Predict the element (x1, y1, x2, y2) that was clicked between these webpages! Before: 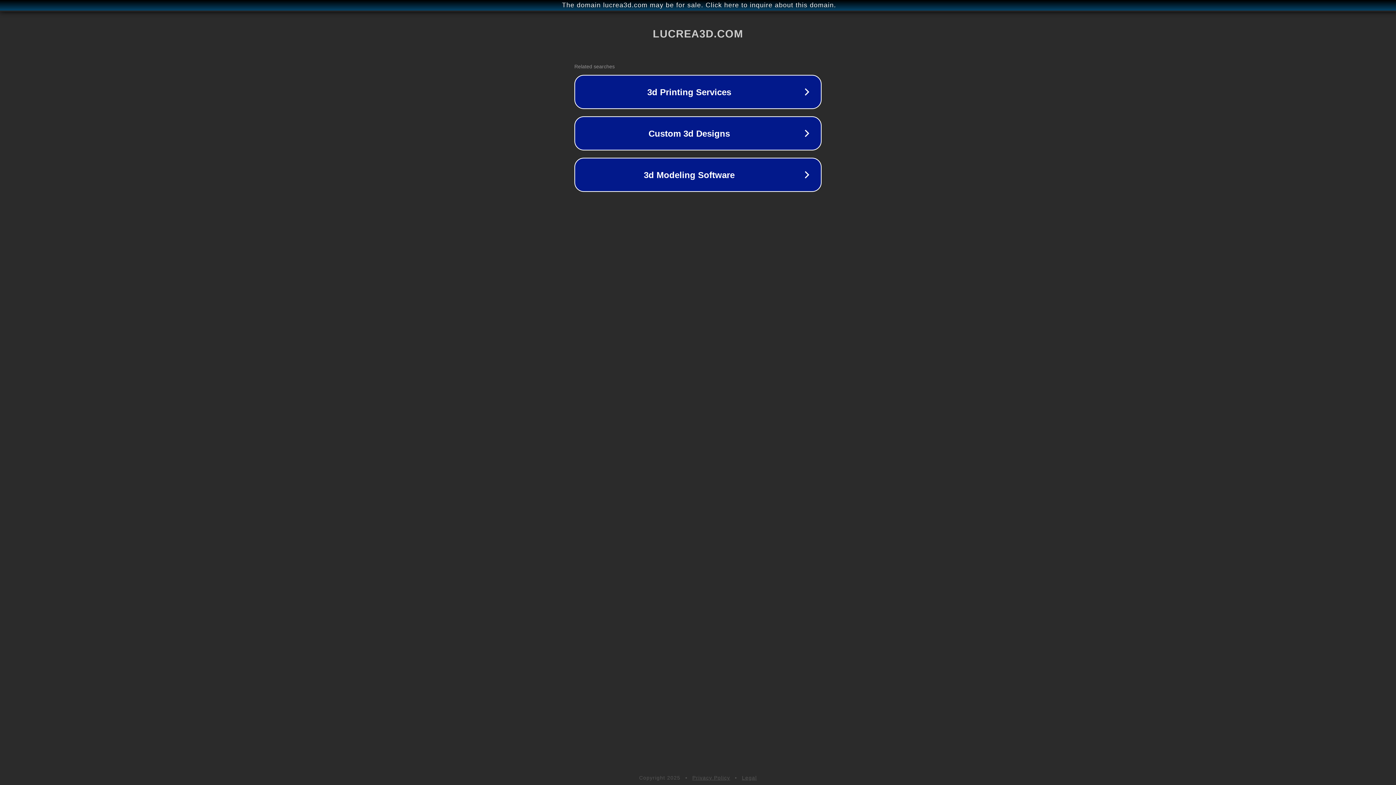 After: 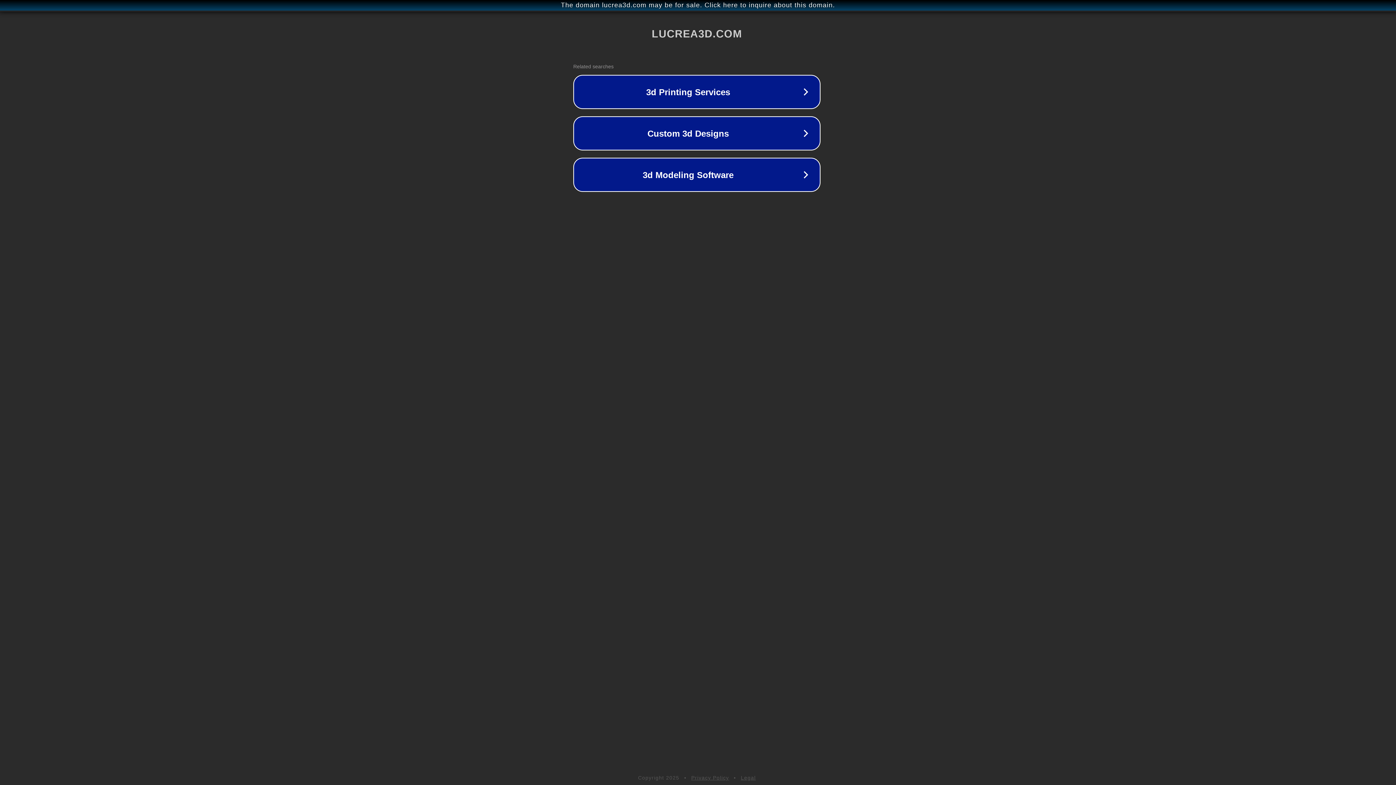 Action: bbox: (1, 1, 1397, 9) label: The domain lucrea3d.com may be for sale. Click here to inquire about this domain.